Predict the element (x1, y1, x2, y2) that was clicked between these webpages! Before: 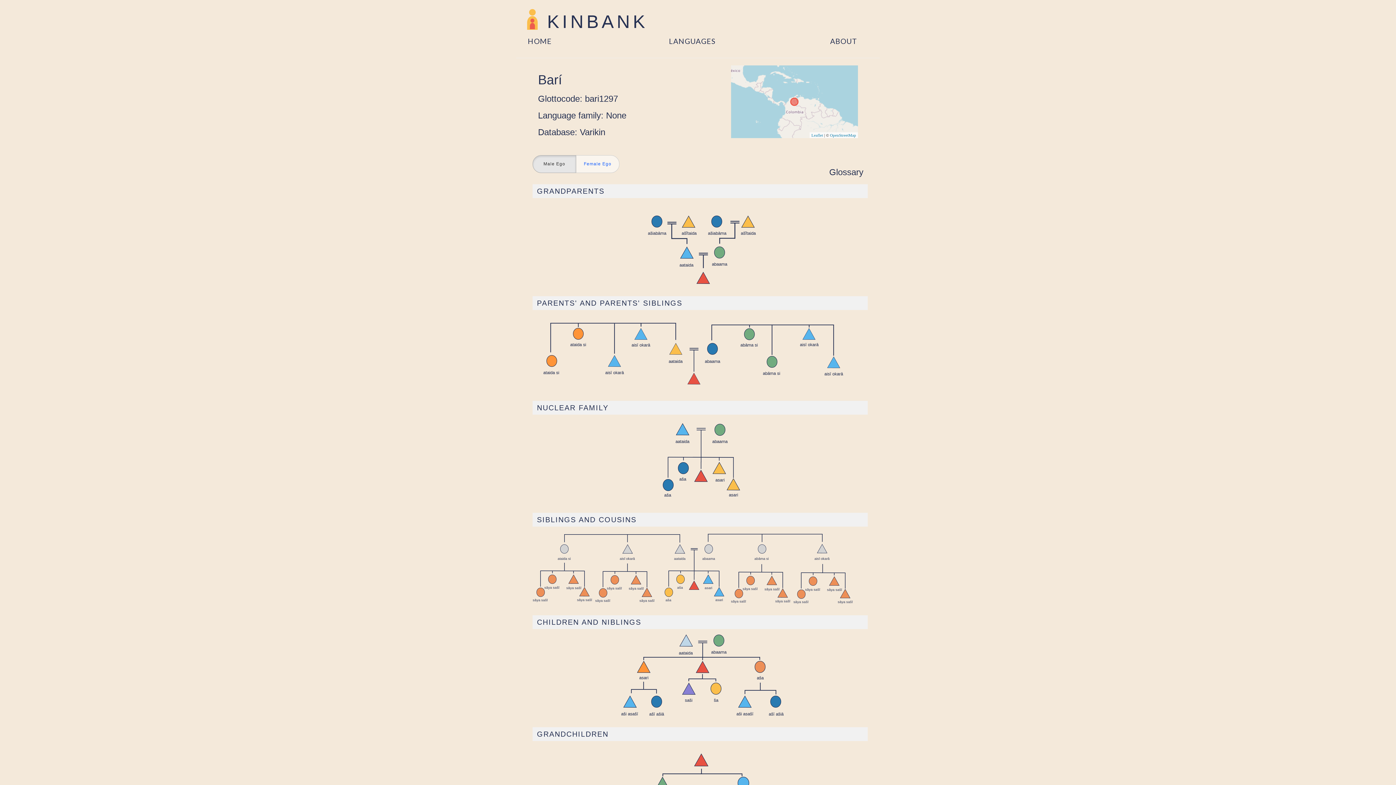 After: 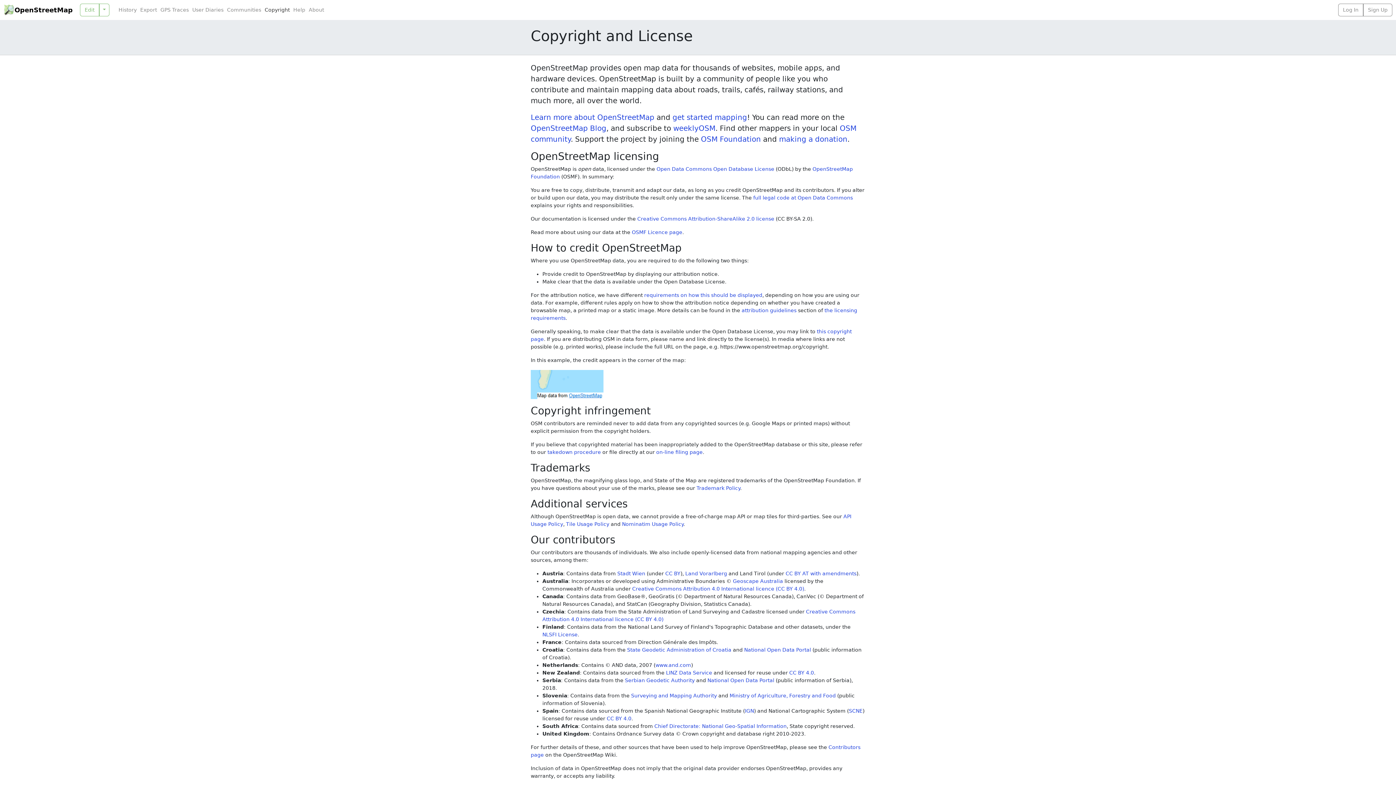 Action: label: OpenStreetMap bbox: (830, 133, 856, 137)